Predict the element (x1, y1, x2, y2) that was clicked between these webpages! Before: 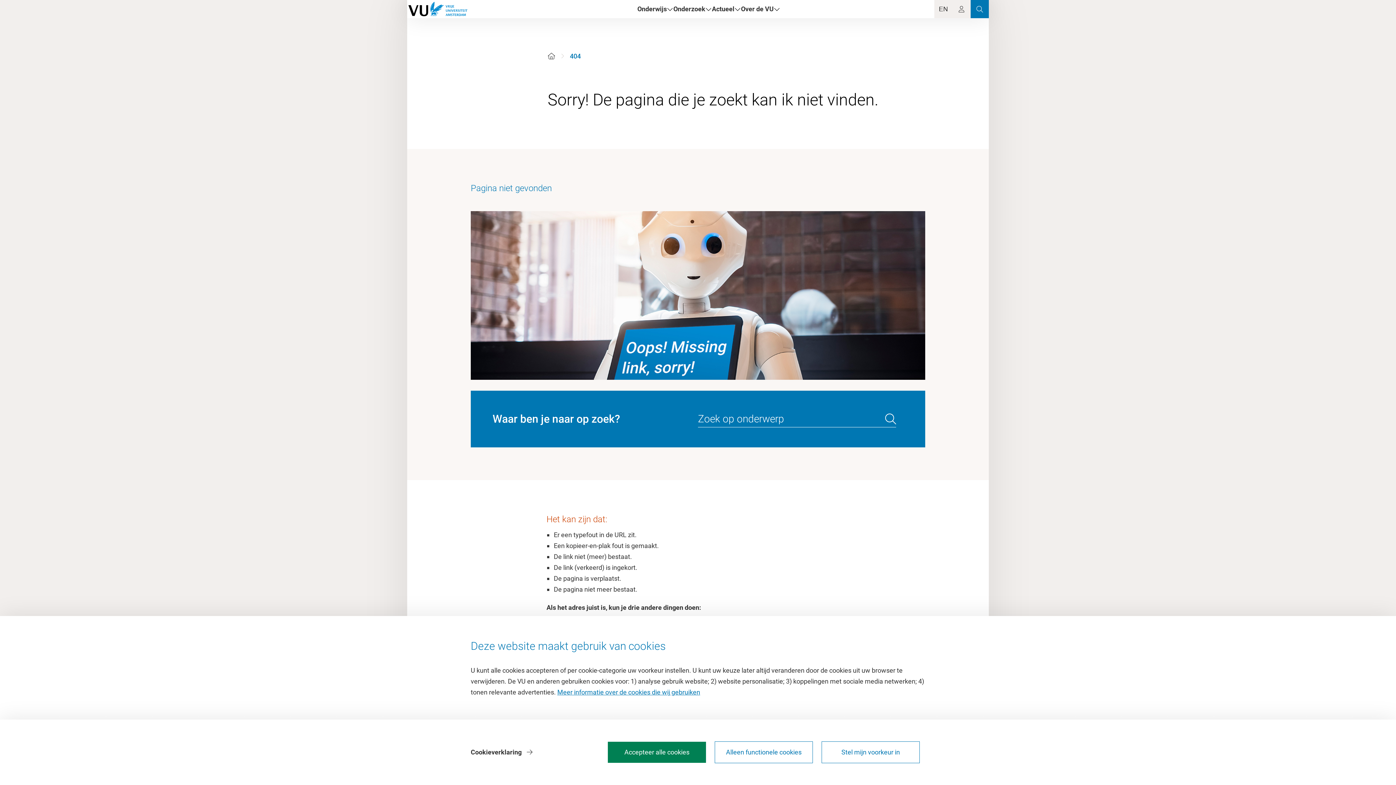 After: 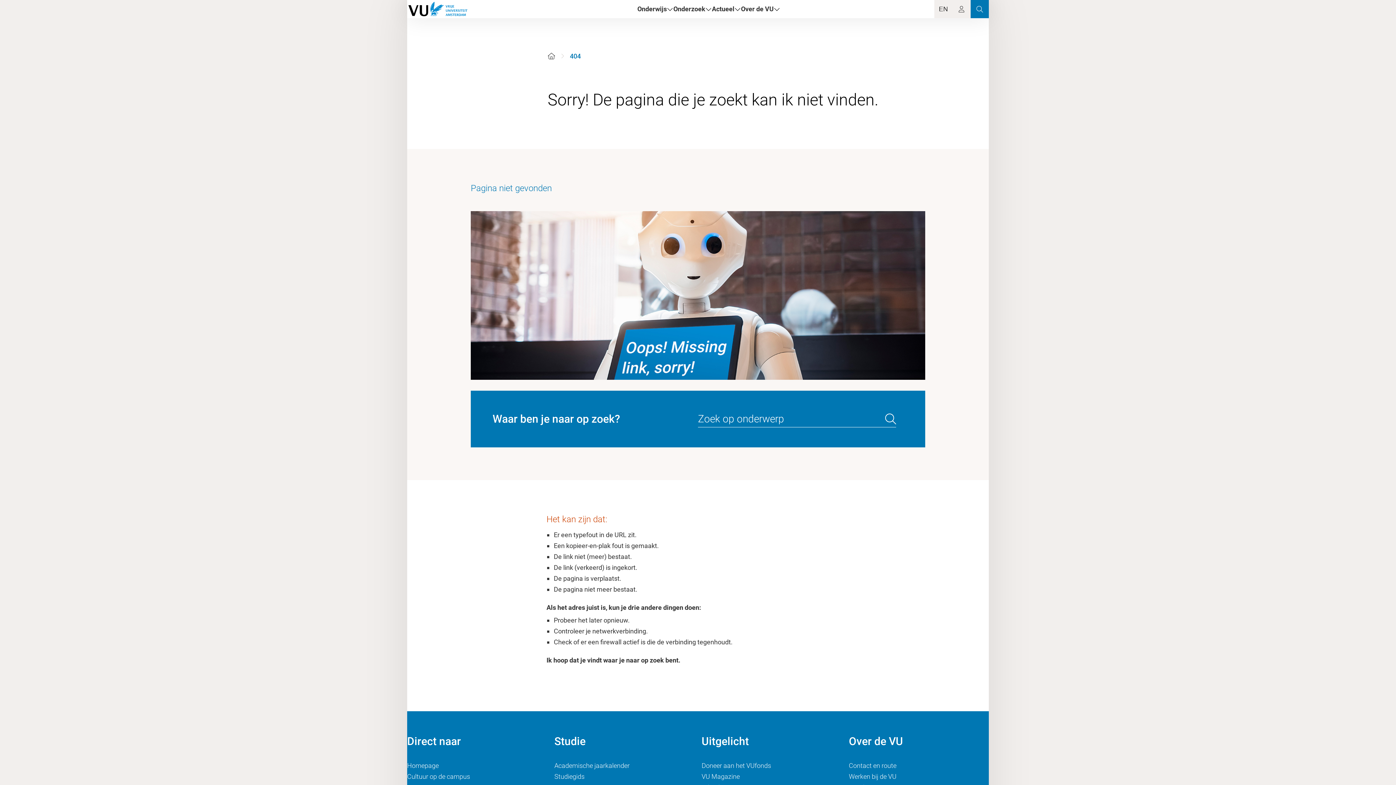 Action: bbox: (608, 742, 706, 763) label: Accepteer alle cookies